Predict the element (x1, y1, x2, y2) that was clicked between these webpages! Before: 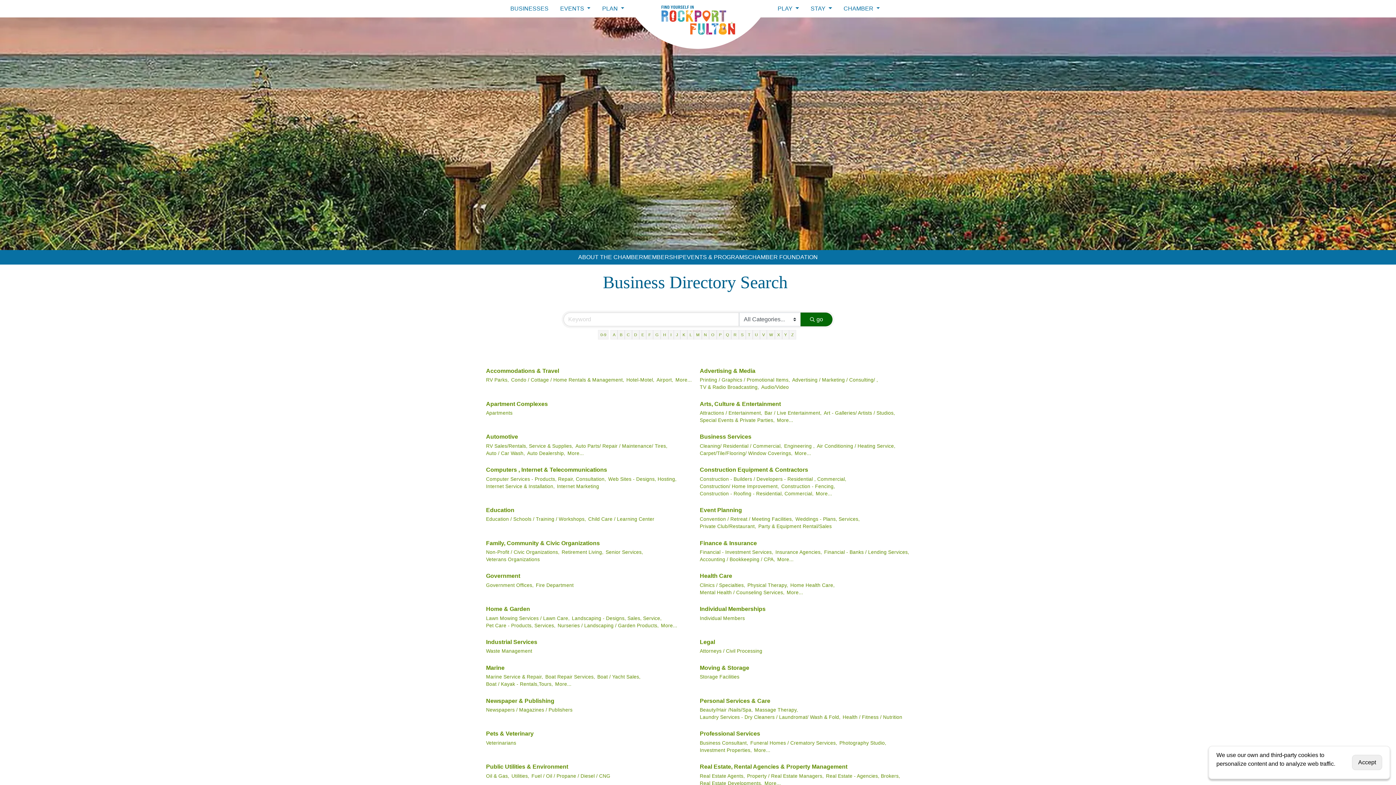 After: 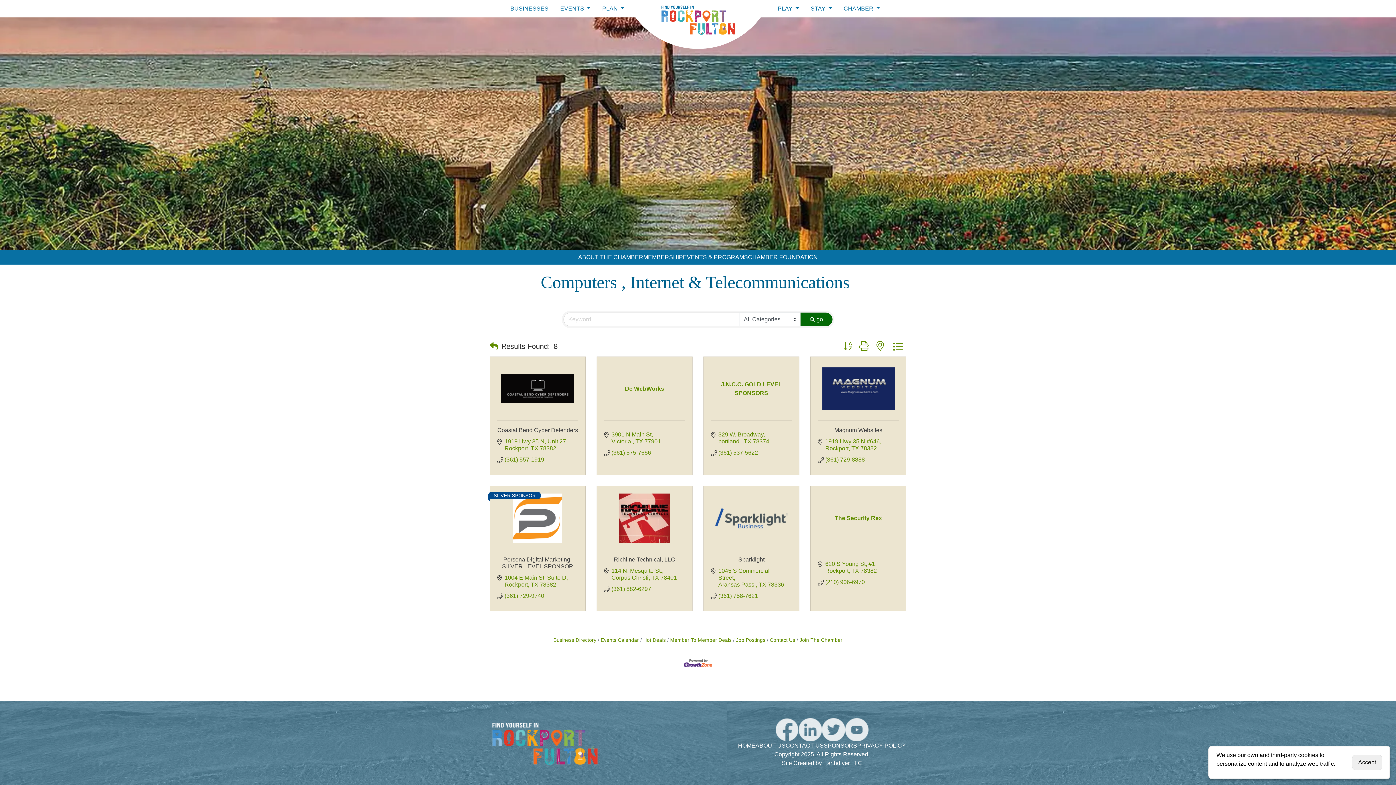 Action: label: Computers , Internet & Telecommunications bbox: (486, 465, 607, 474)